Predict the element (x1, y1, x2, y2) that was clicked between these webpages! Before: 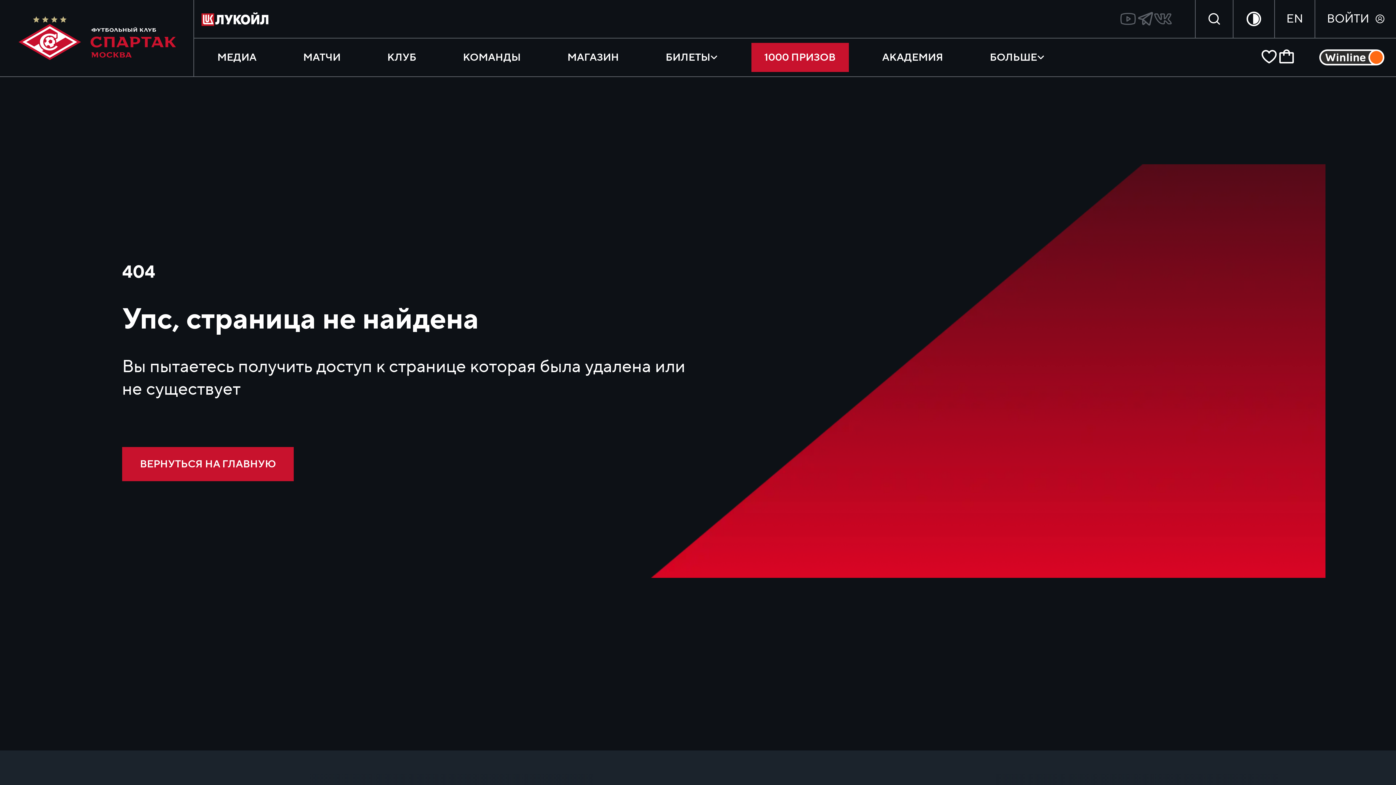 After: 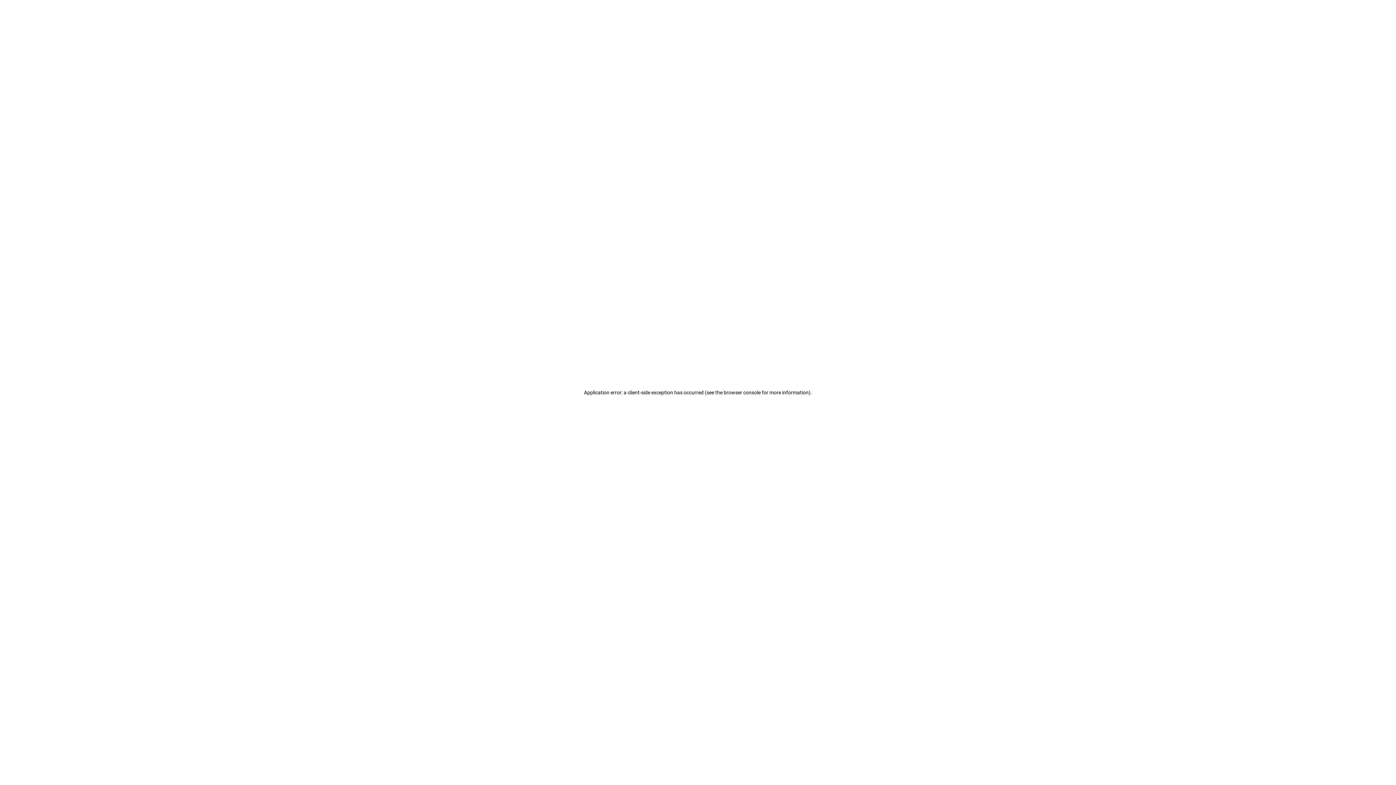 Action: label: 1000 ПРИЗОВ bbox: (729, 38, 845, 76)